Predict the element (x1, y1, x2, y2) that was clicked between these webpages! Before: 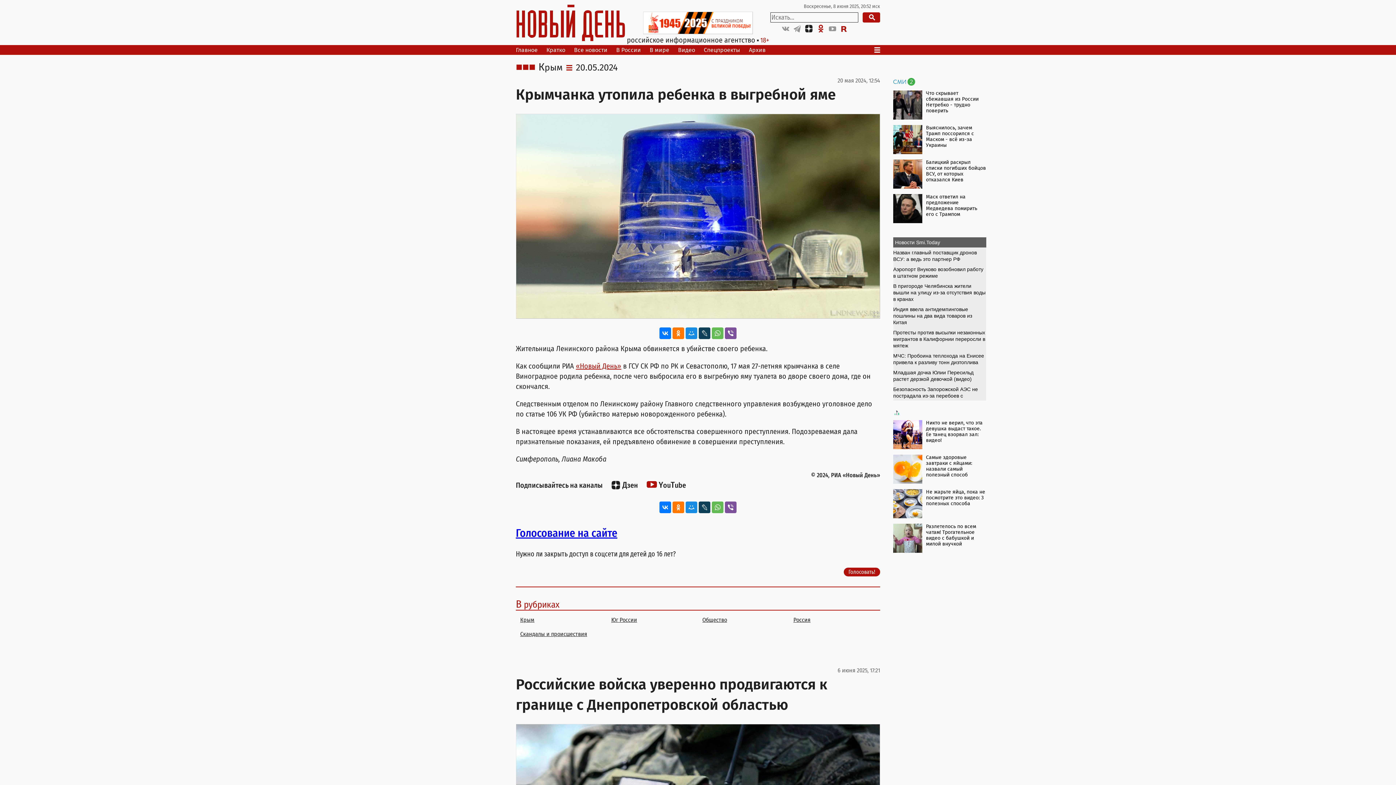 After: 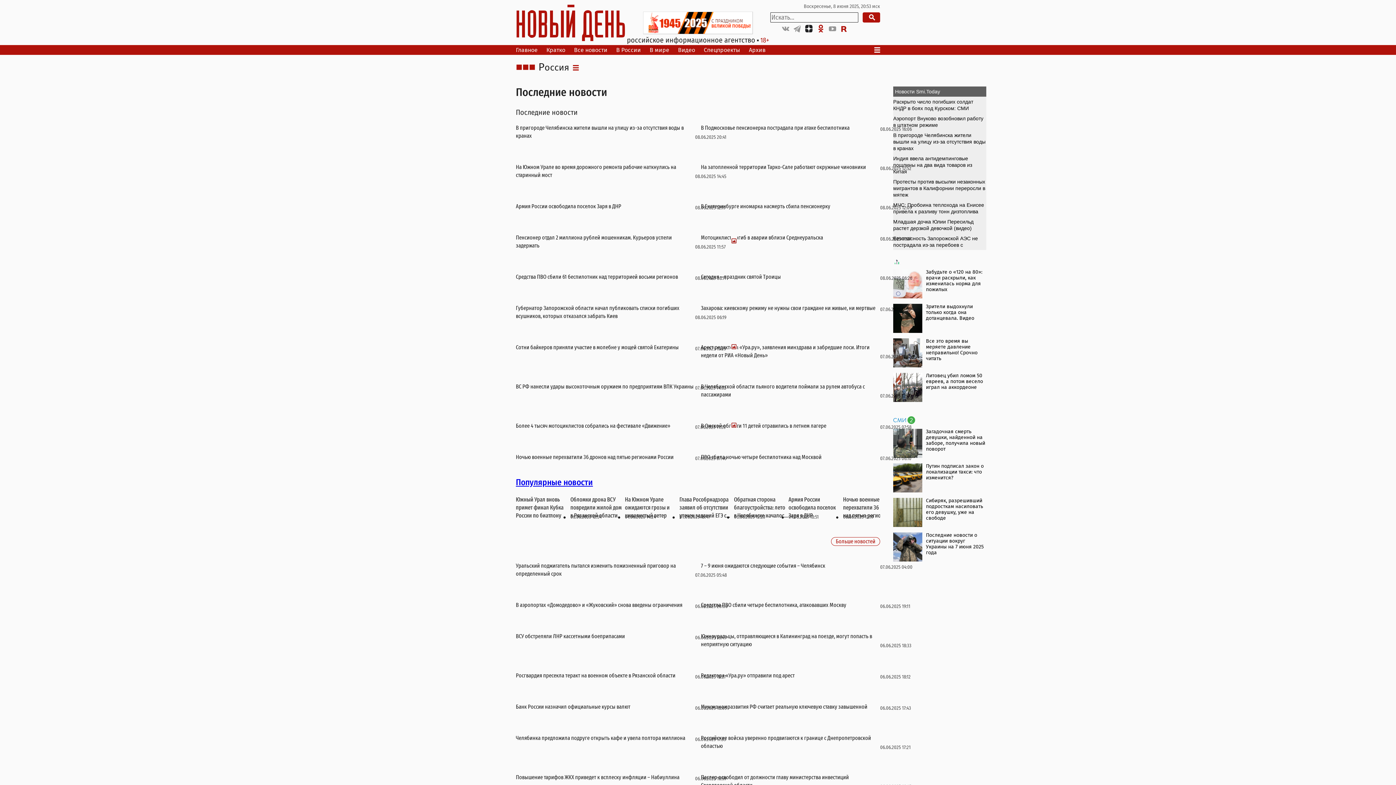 Action: bbox: (789, 615, 880, 625) label: Россия